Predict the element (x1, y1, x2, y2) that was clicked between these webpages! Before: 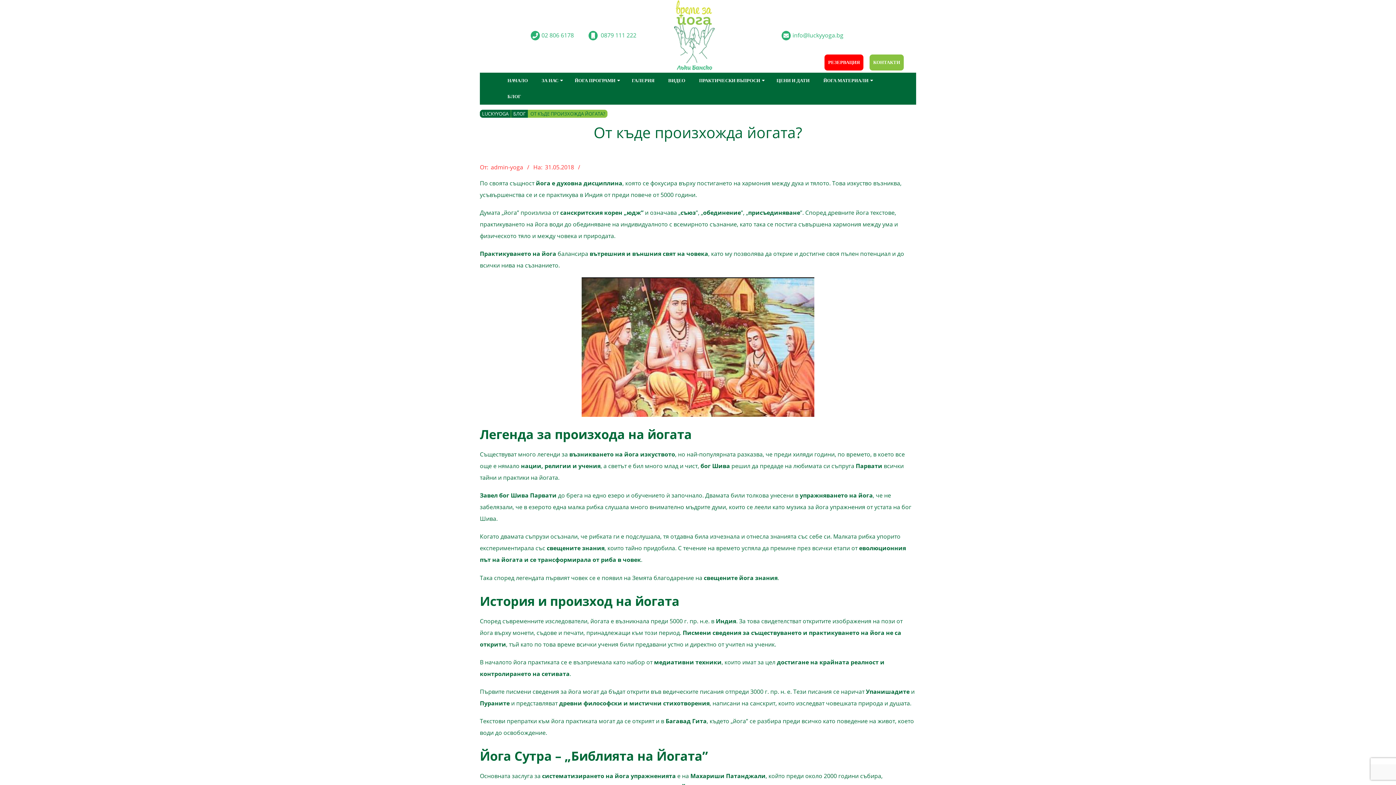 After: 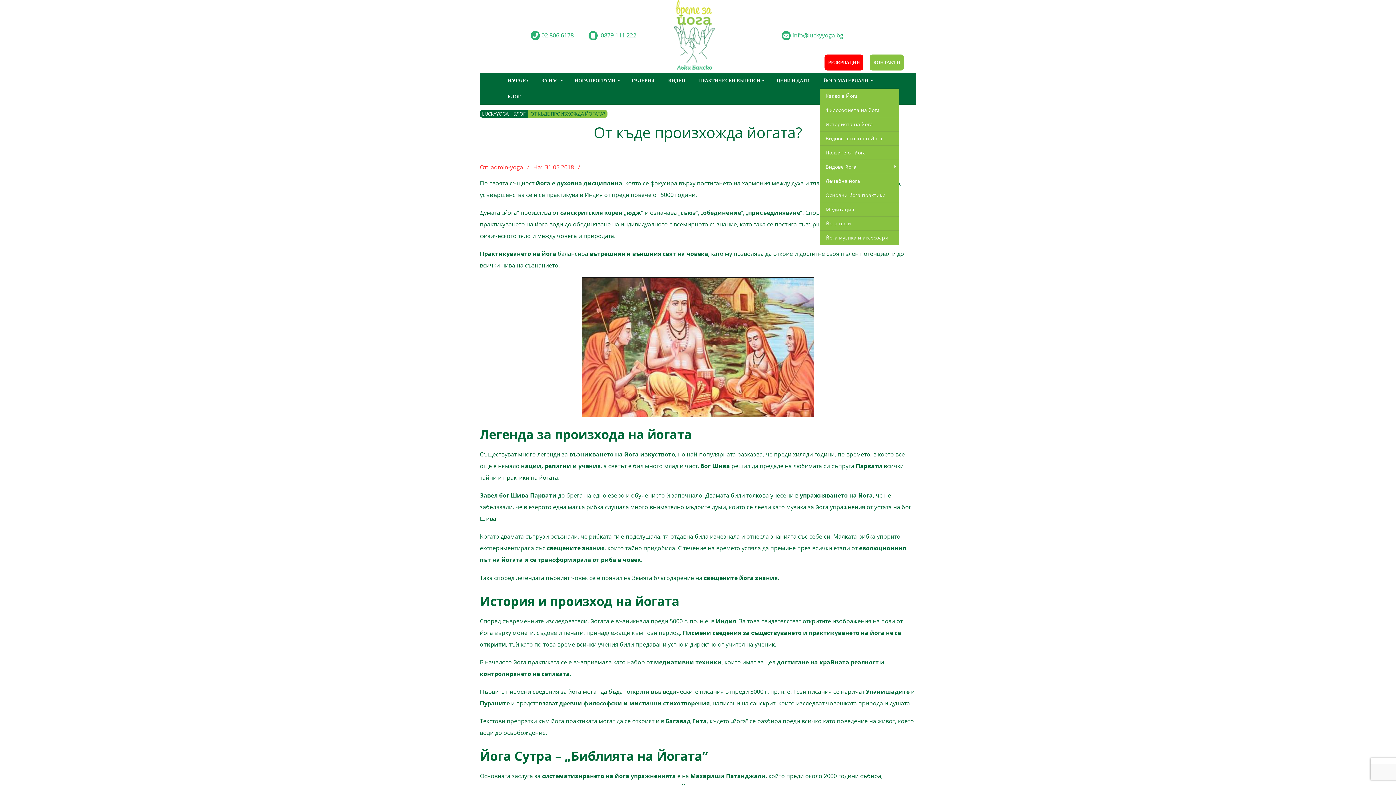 Action: bbox: (820, 72, 874, 88) label: ЙОГА МАТЕРИАЛИ